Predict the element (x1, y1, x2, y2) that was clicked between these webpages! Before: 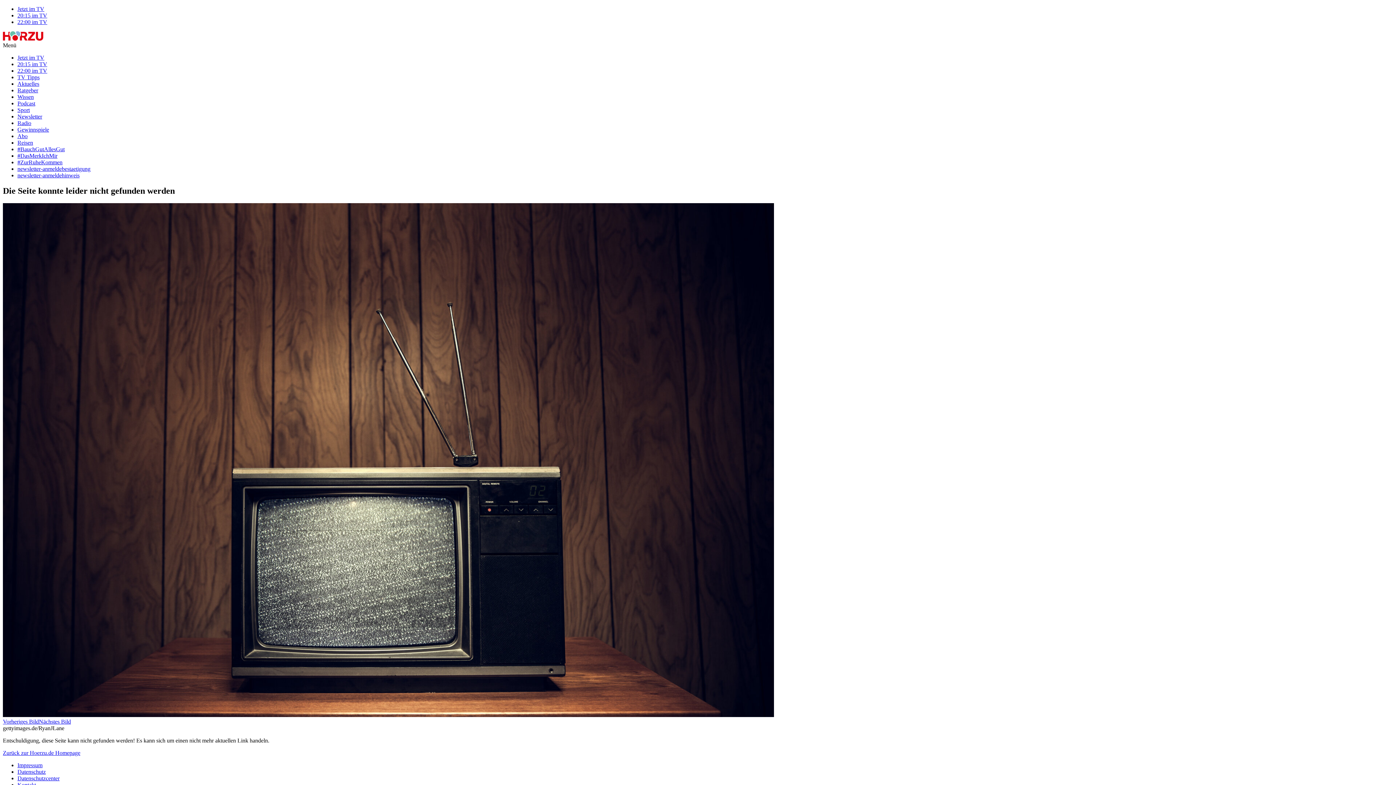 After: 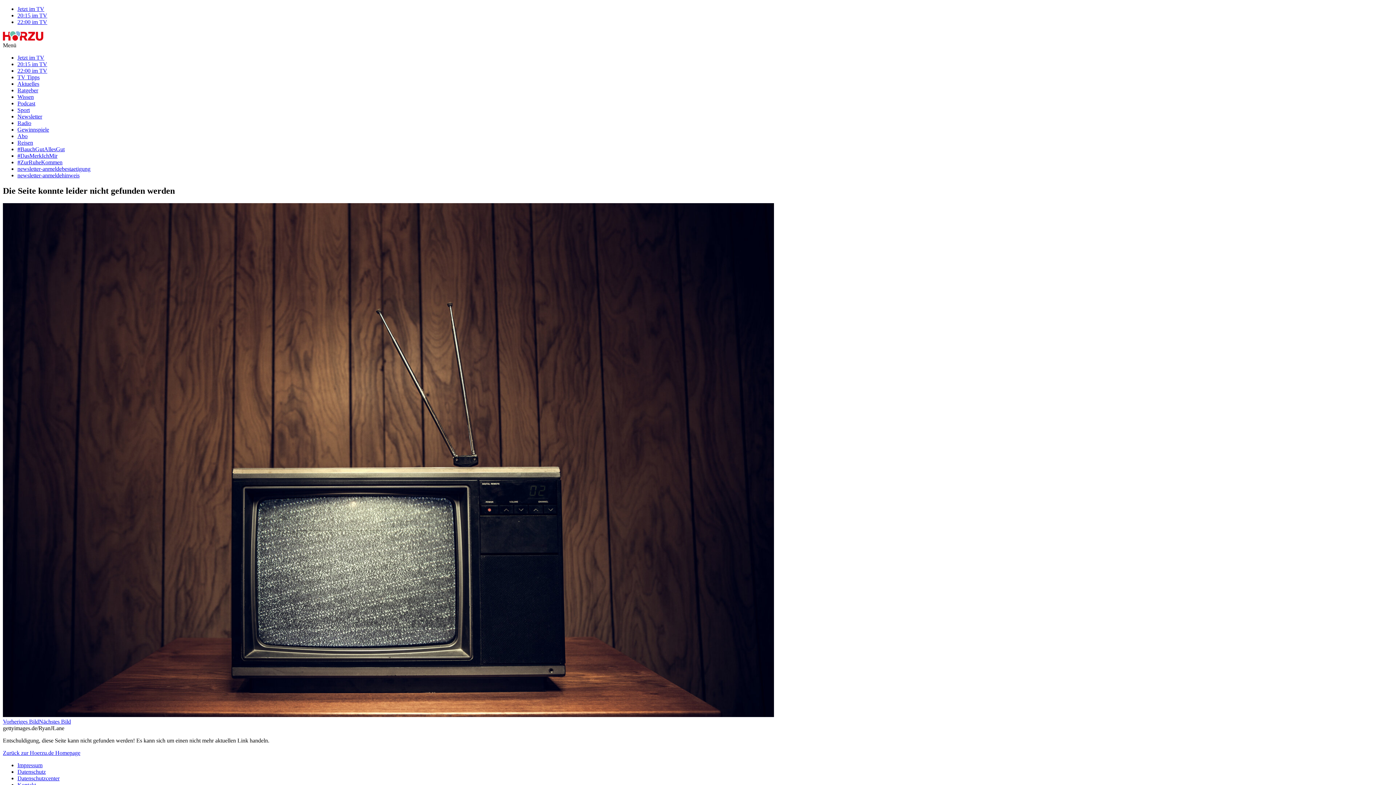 Action: bbox: (38, 718, 70, 725) label: Nächstes Bild